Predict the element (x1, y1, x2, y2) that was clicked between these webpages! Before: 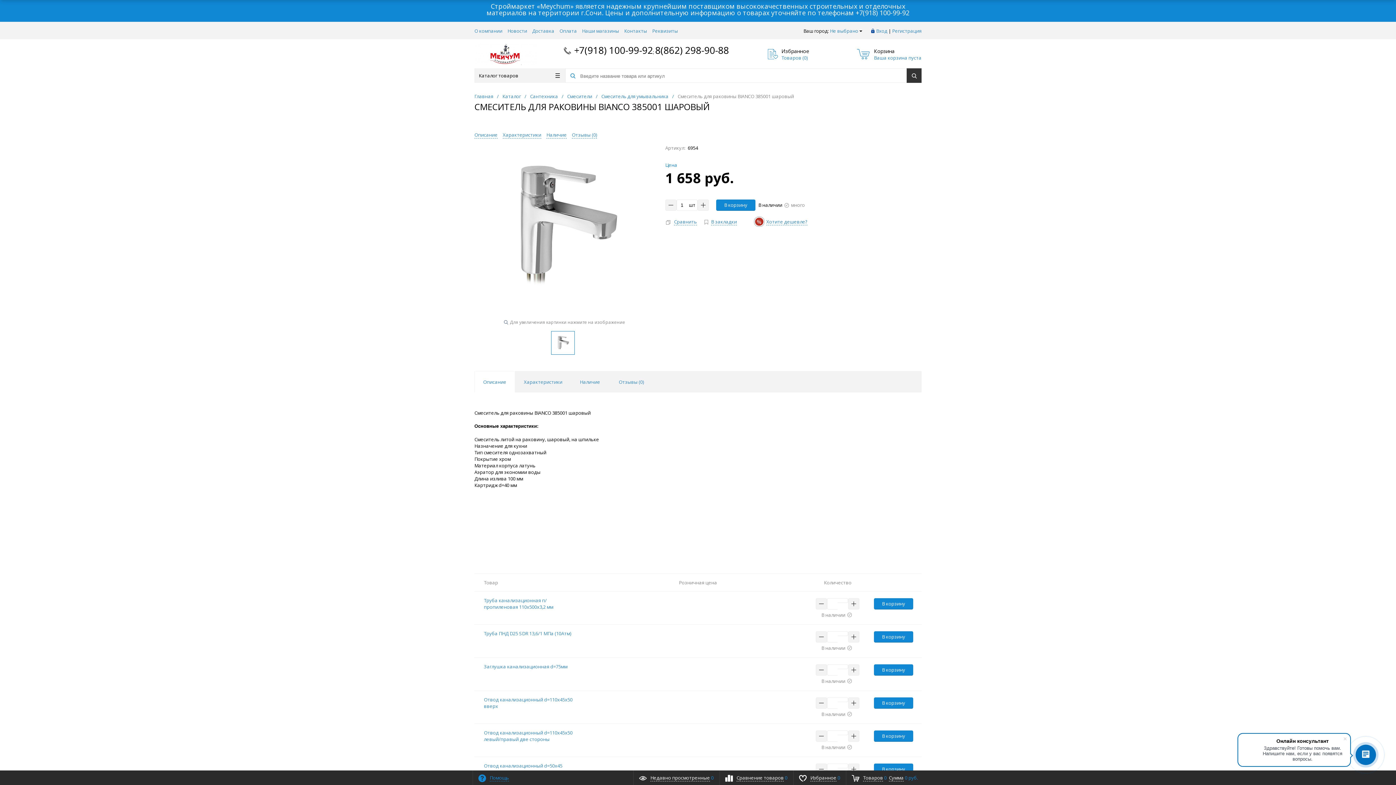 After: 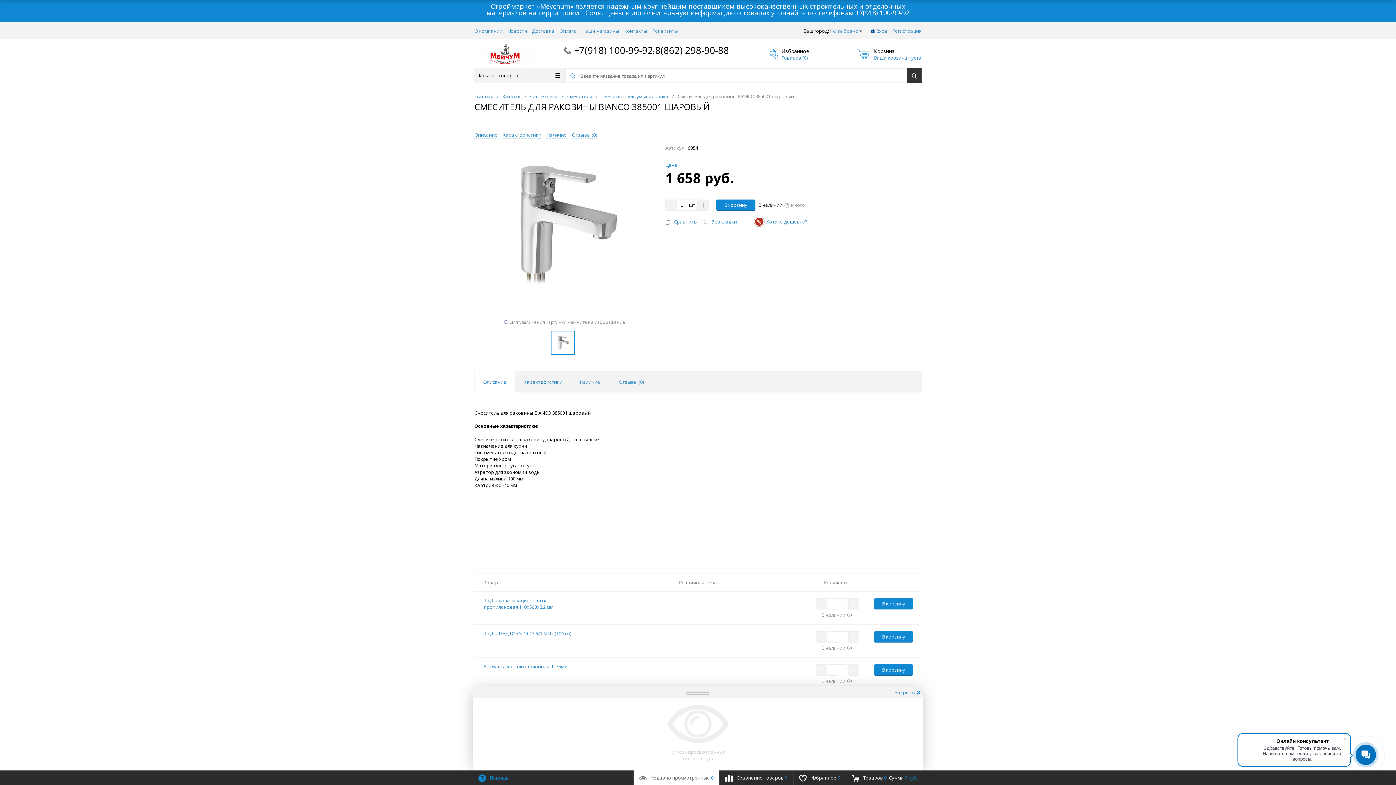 Action: label: Недавно просмотренные 0 bbox: (633, 770, 719, 785)